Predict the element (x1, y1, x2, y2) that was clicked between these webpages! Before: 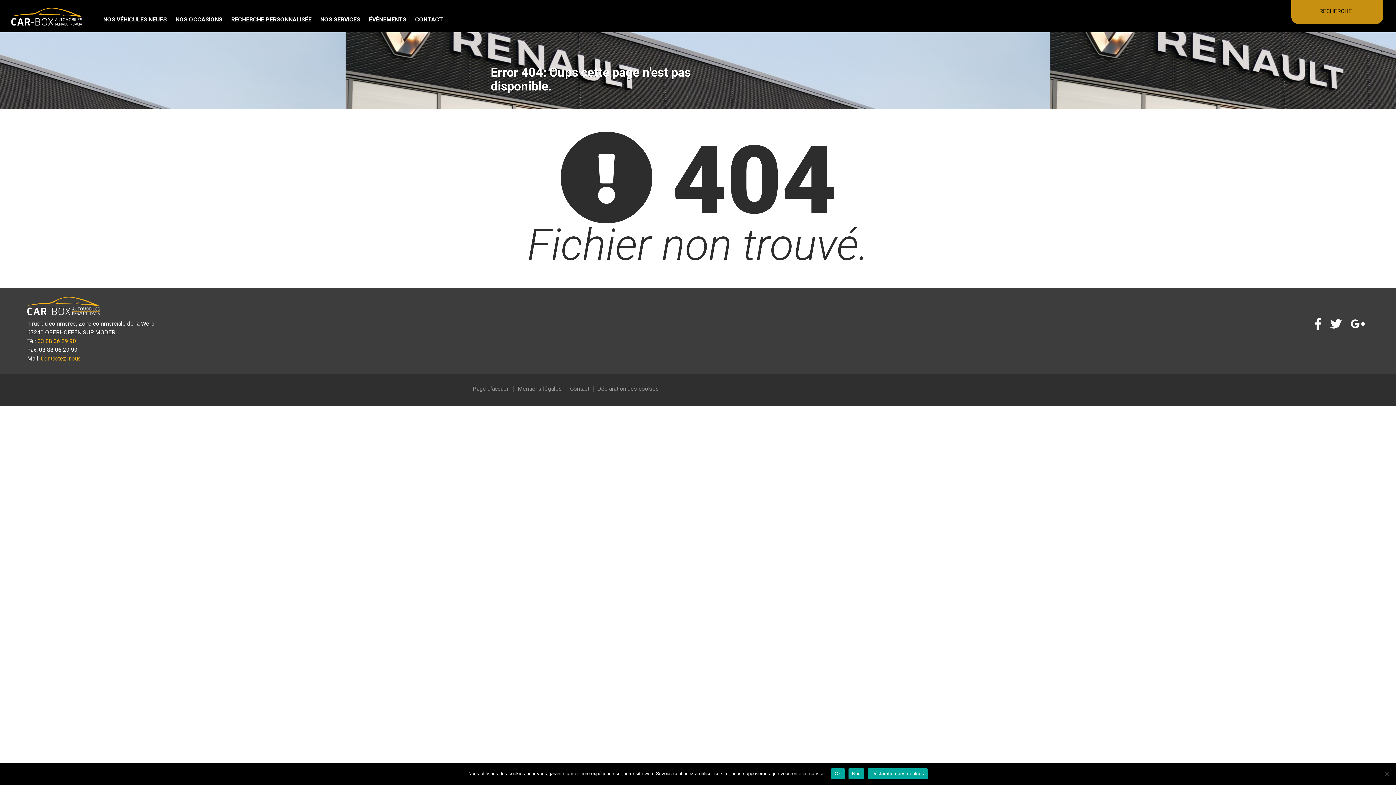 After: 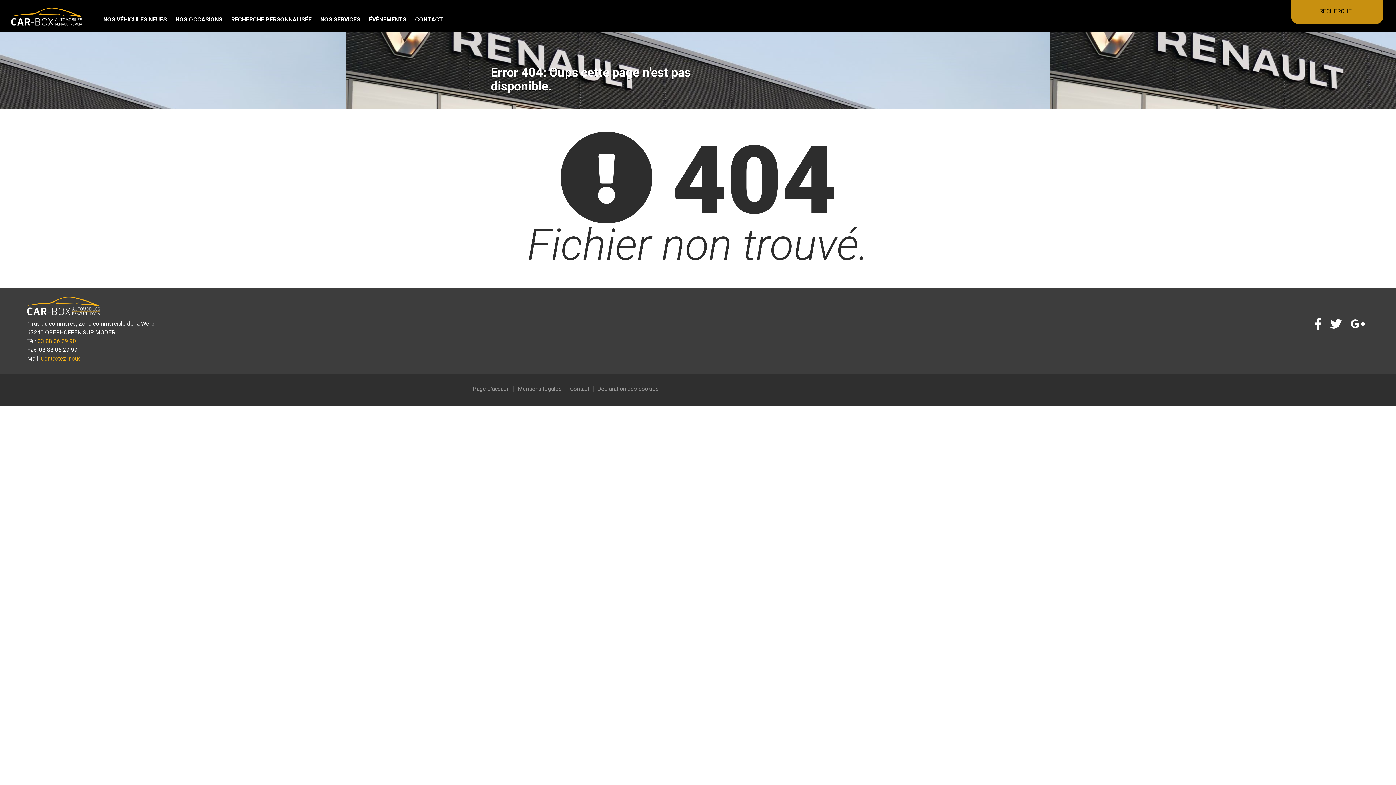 Action: label: Ok bbox: (831, 768, 844, 779)